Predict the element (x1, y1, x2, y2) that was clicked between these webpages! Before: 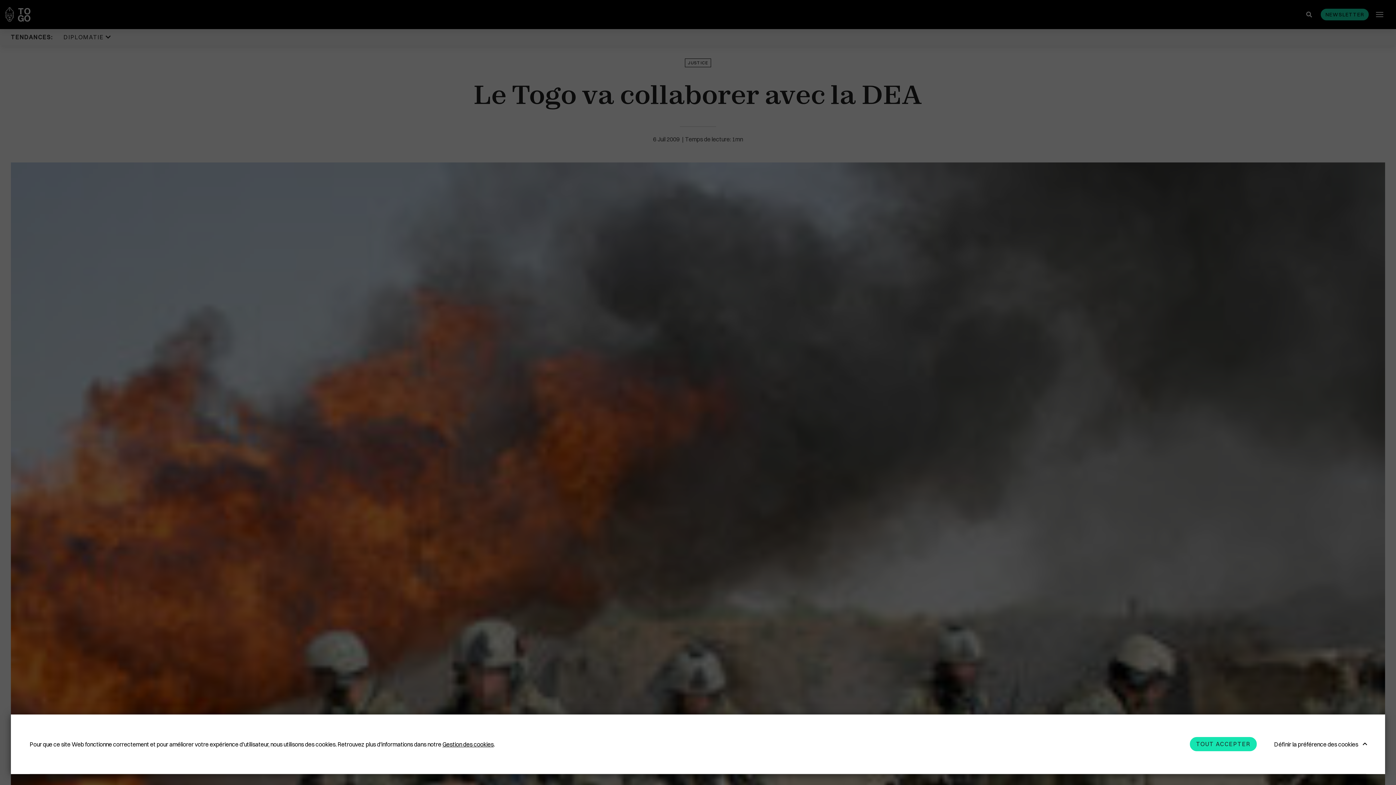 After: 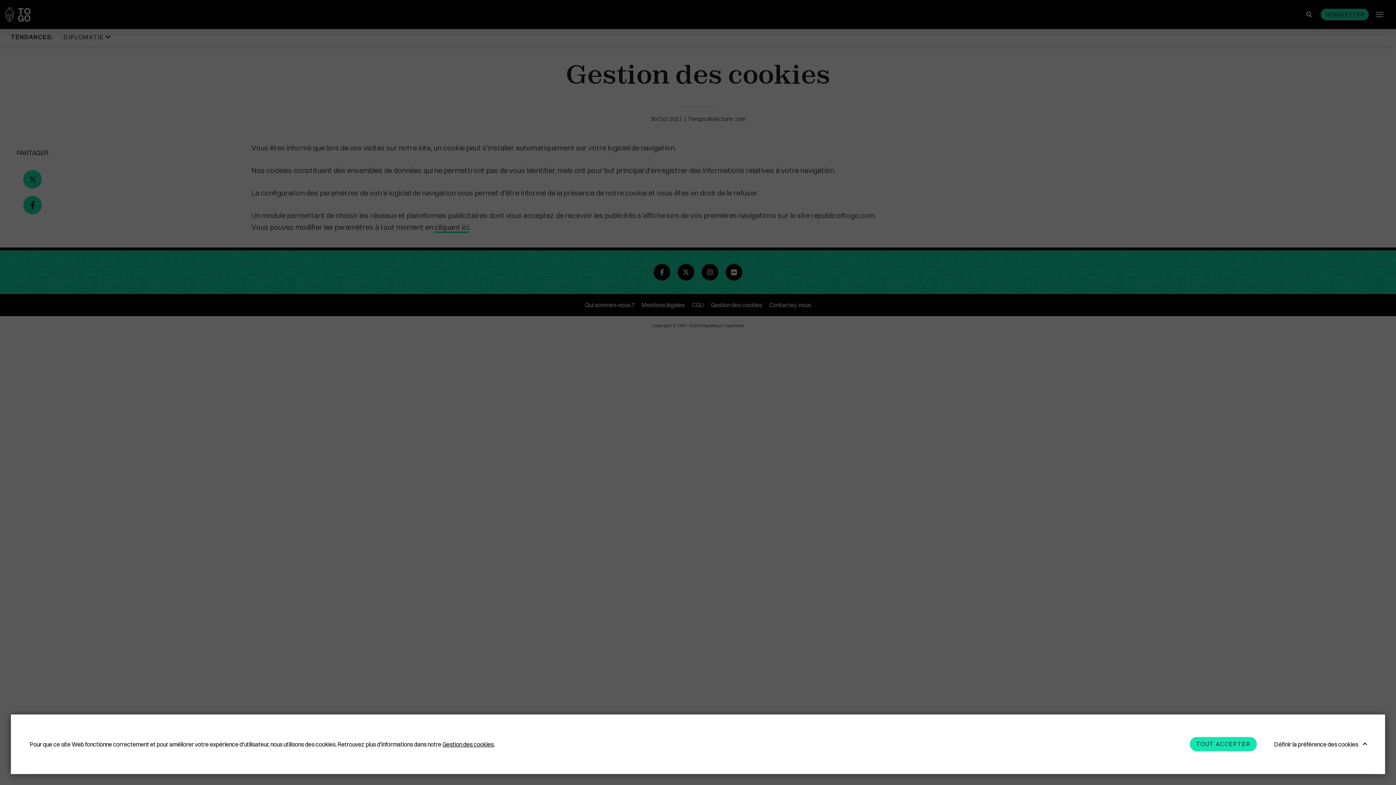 Action: label: Gestion des cookies bbox: (442, 740, 493, 748)